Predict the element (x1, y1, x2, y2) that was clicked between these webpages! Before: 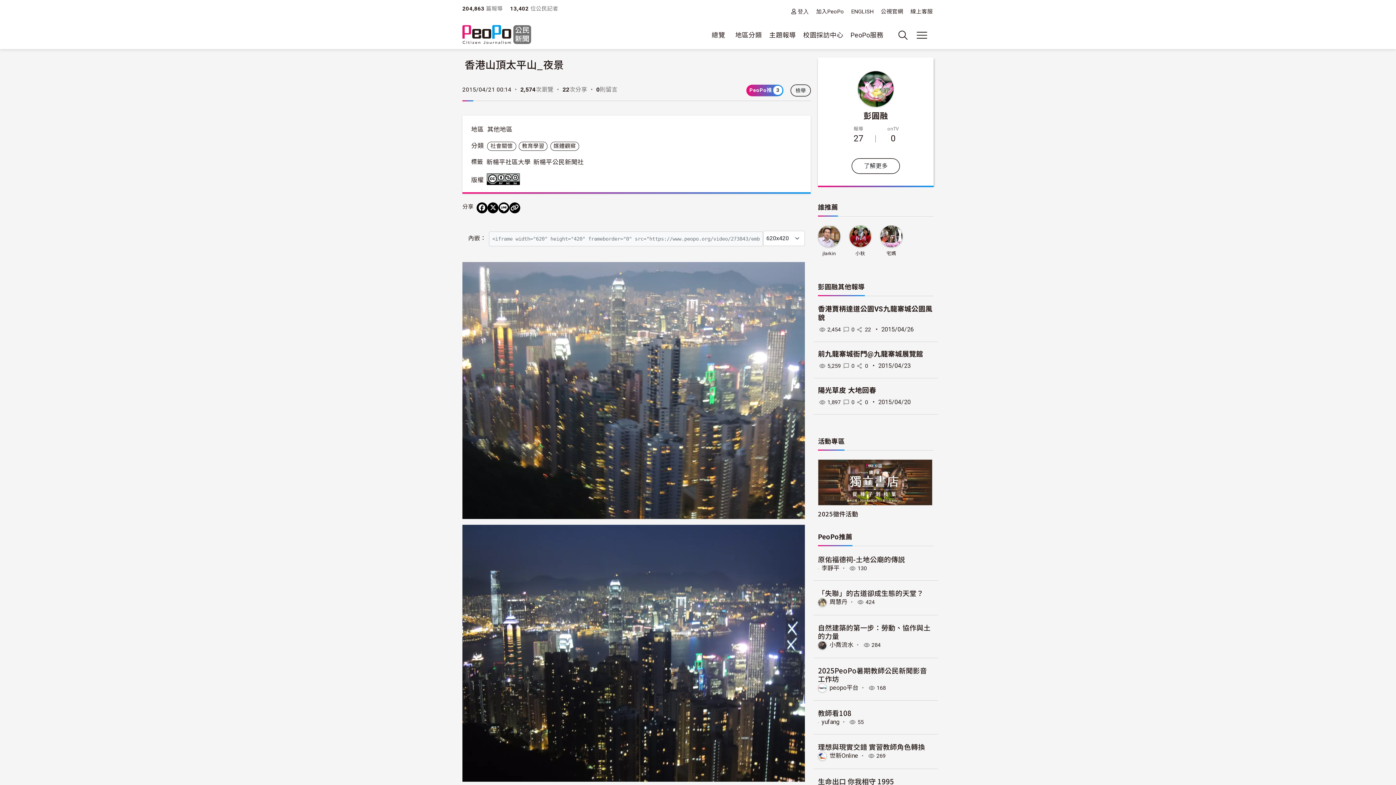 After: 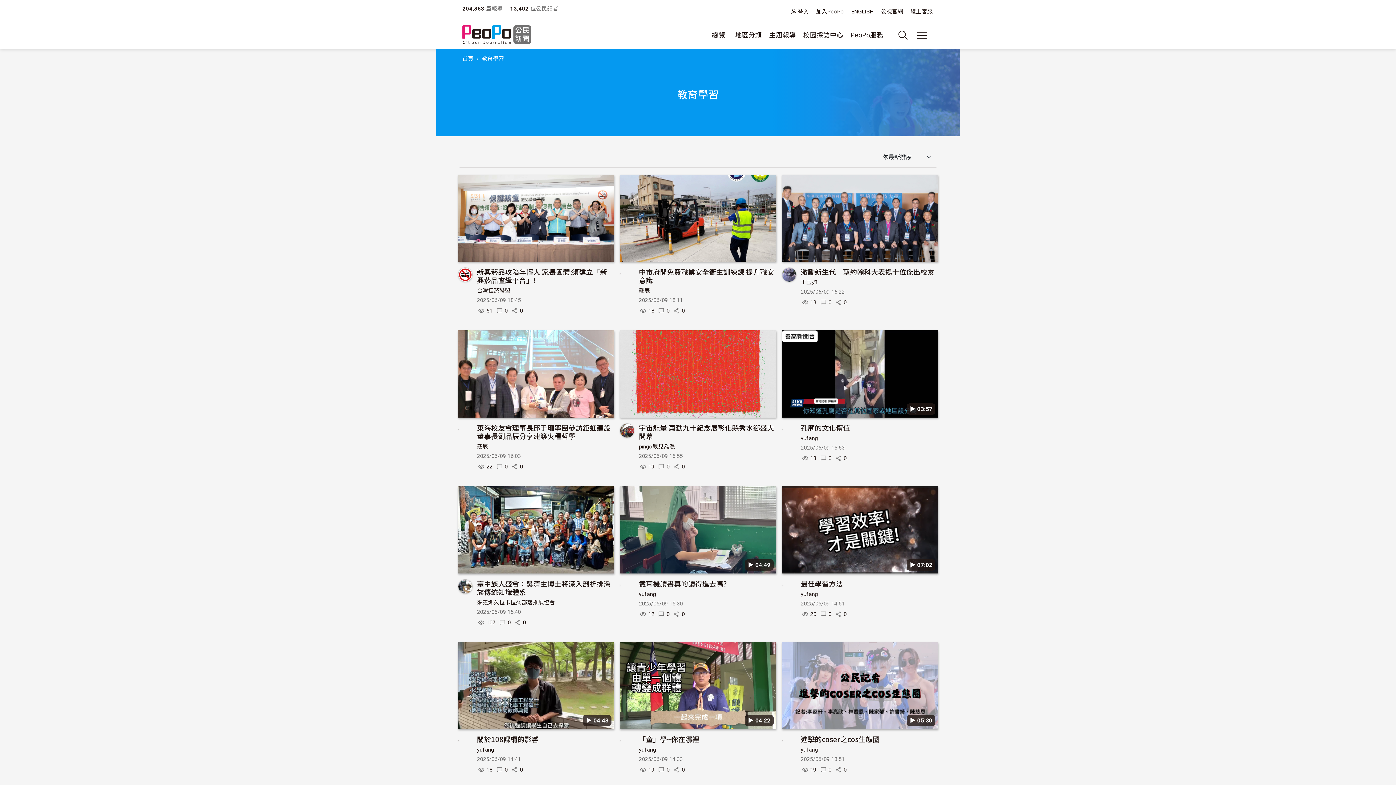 Action: bbox: (522, 142, 544, 149) label: 教育學習